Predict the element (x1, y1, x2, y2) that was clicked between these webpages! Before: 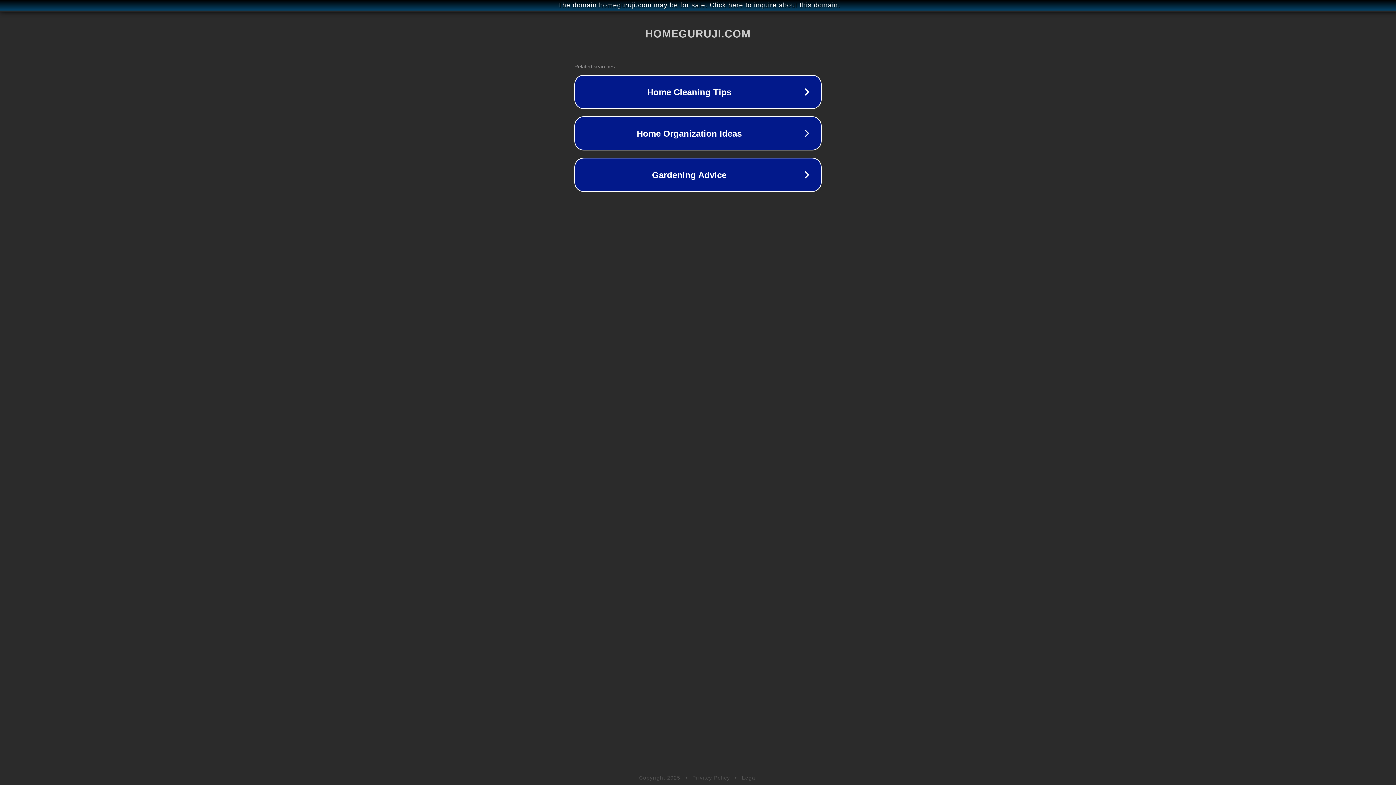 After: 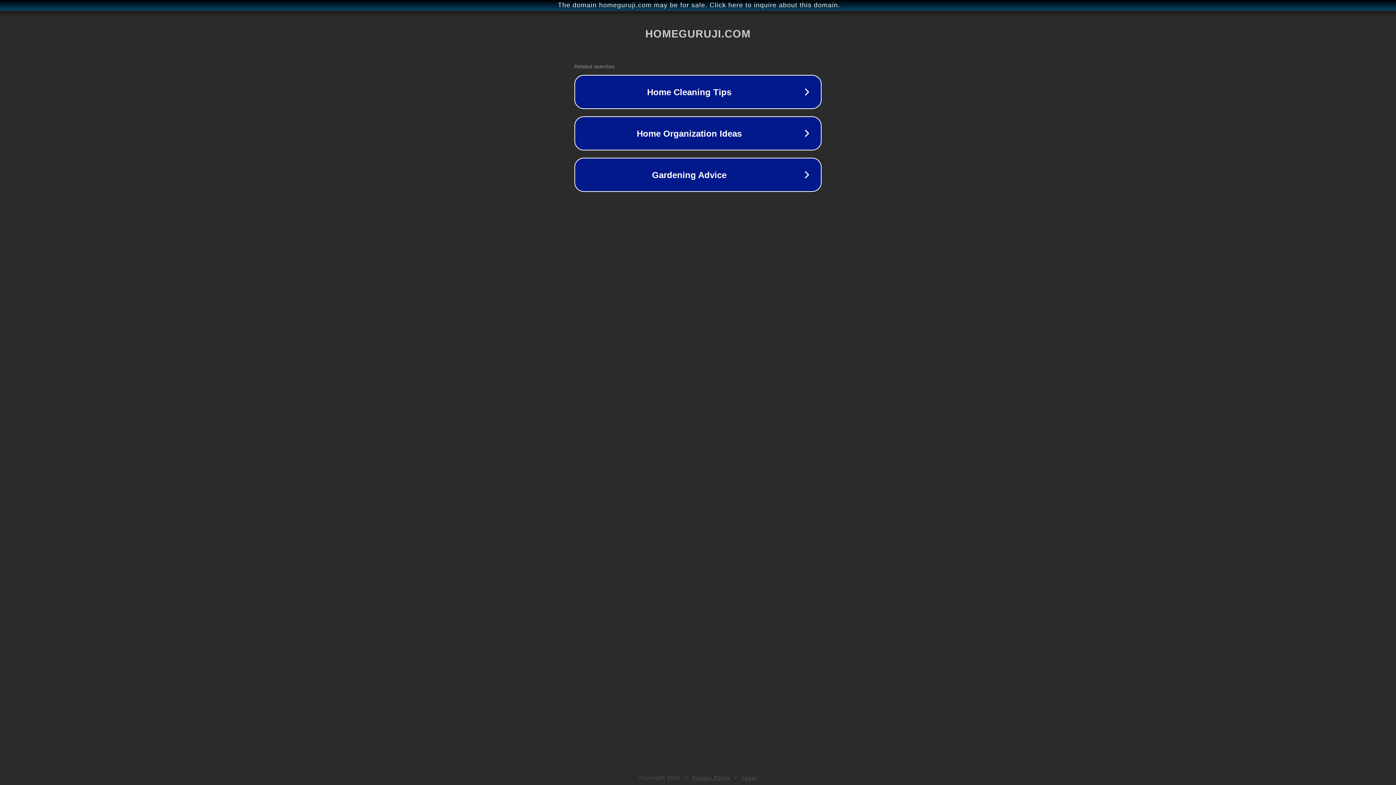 Action: bbox: (742, 775, 757, 781) label: Legal